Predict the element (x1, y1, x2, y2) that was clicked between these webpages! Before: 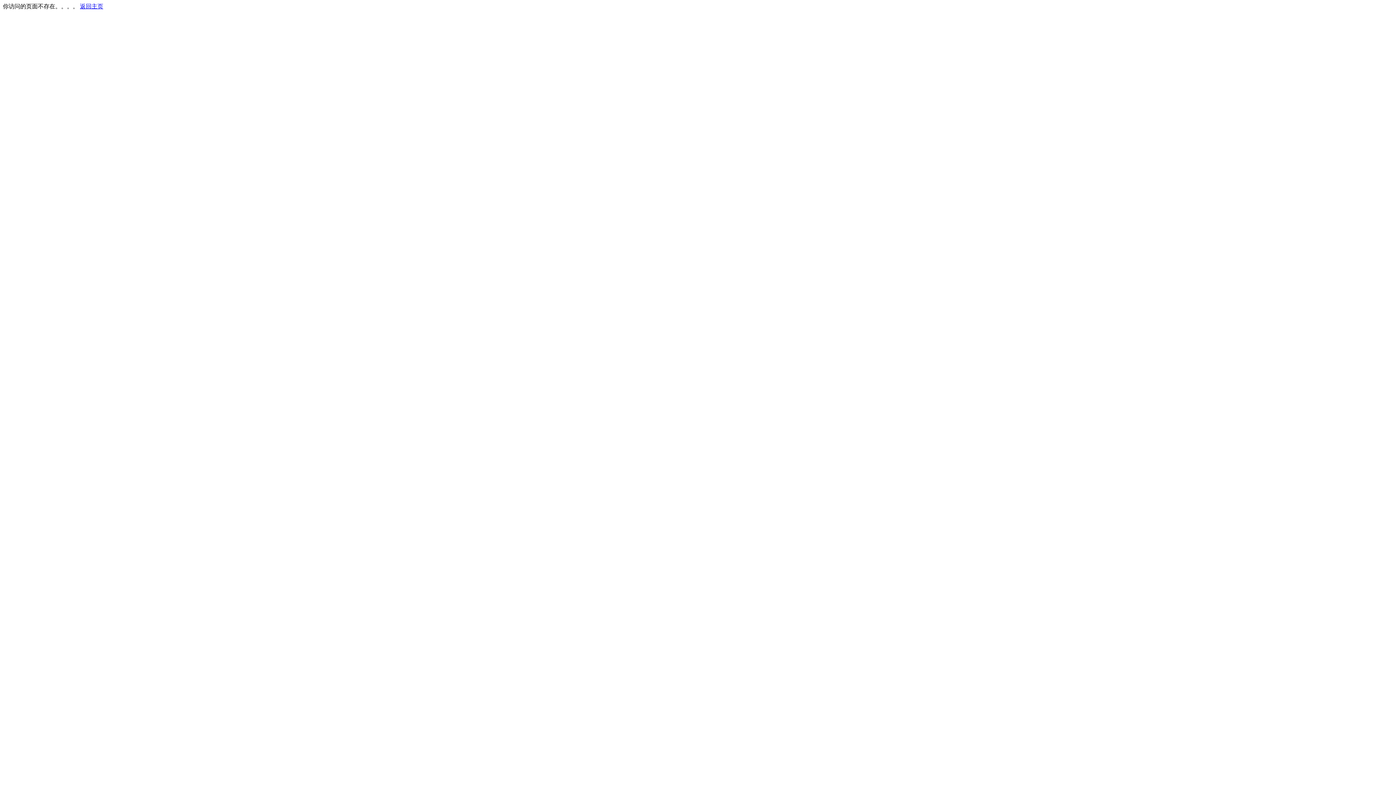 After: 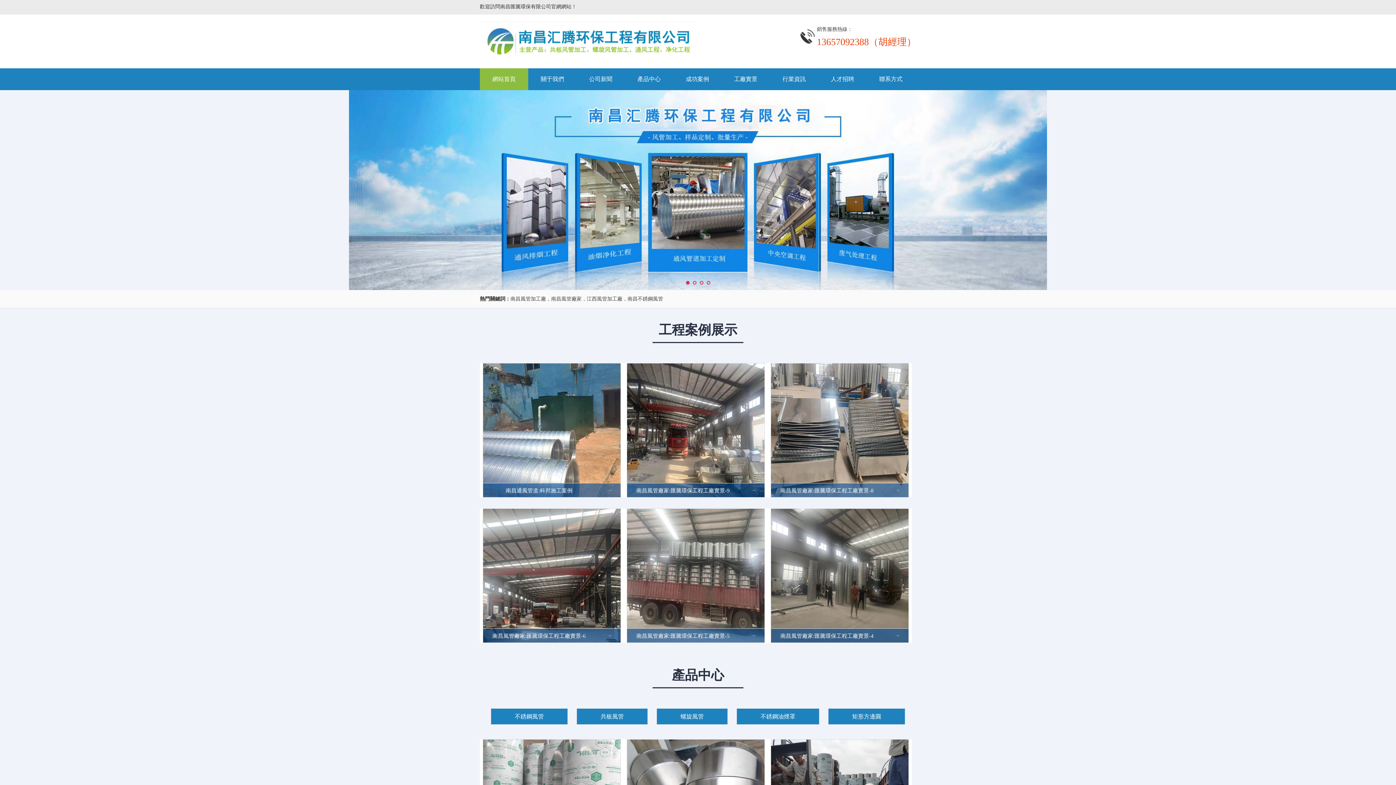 Action: label: 返回主页 bbox: (80, 3, 103, 9)